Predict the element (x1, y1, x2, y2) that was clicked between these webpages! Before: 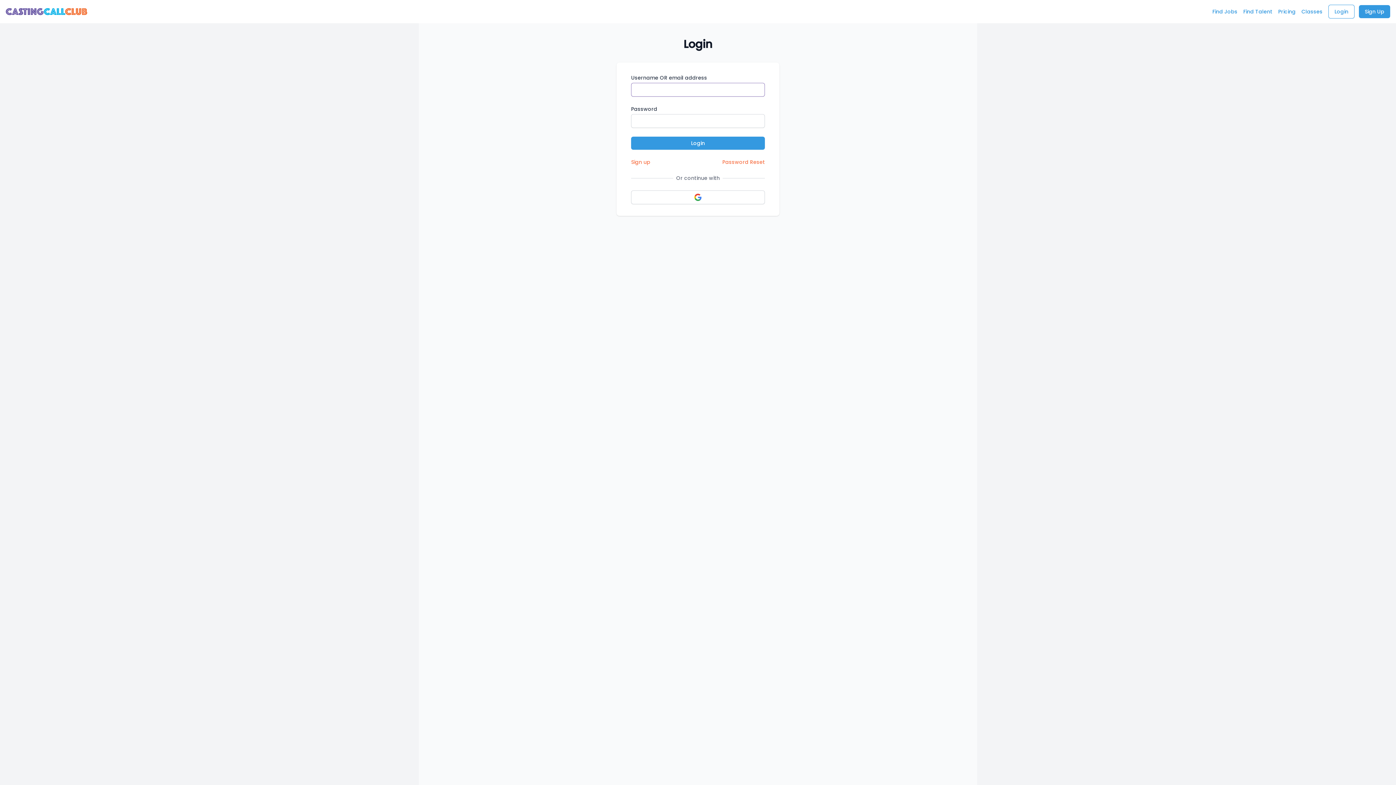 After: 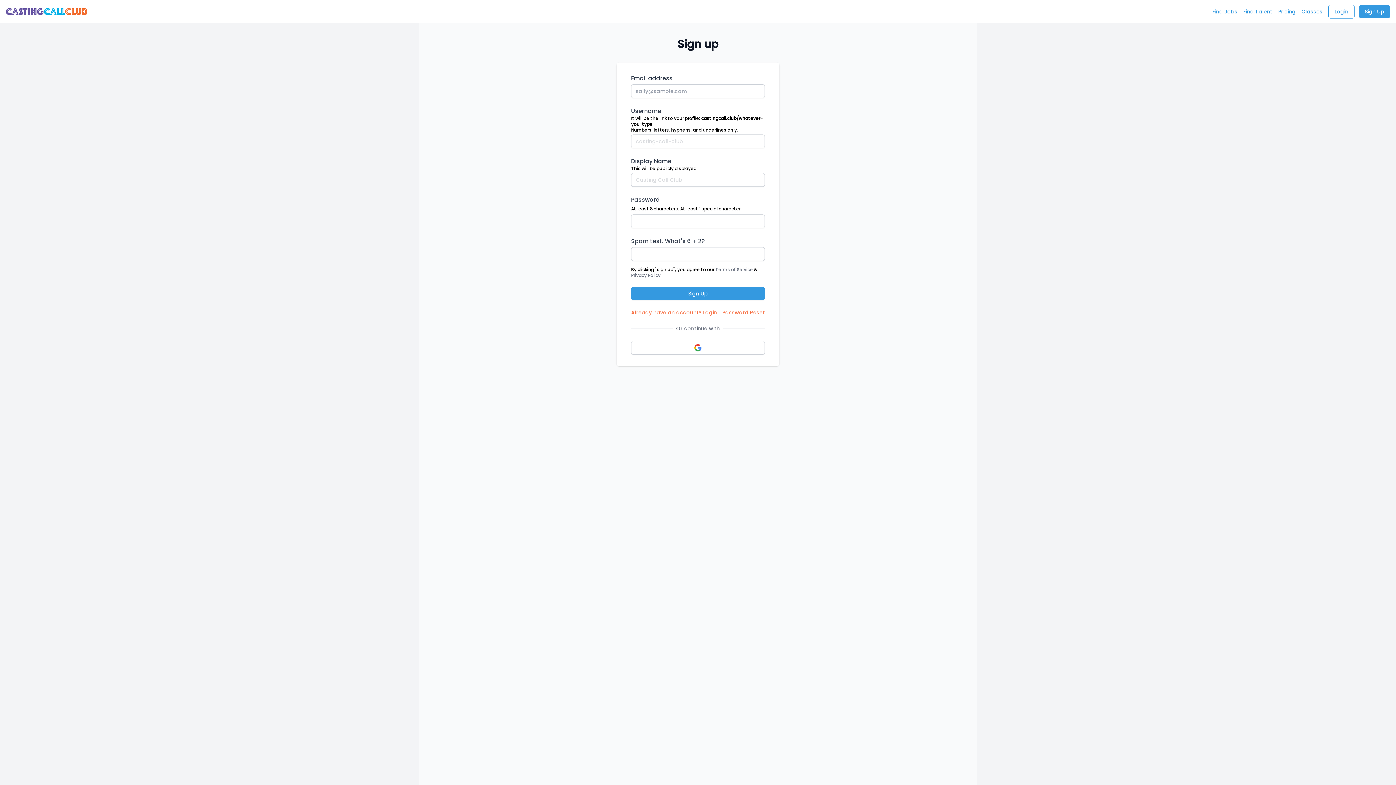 Action: bbox: (1359, 5, 1390, 18) label: Sign Up